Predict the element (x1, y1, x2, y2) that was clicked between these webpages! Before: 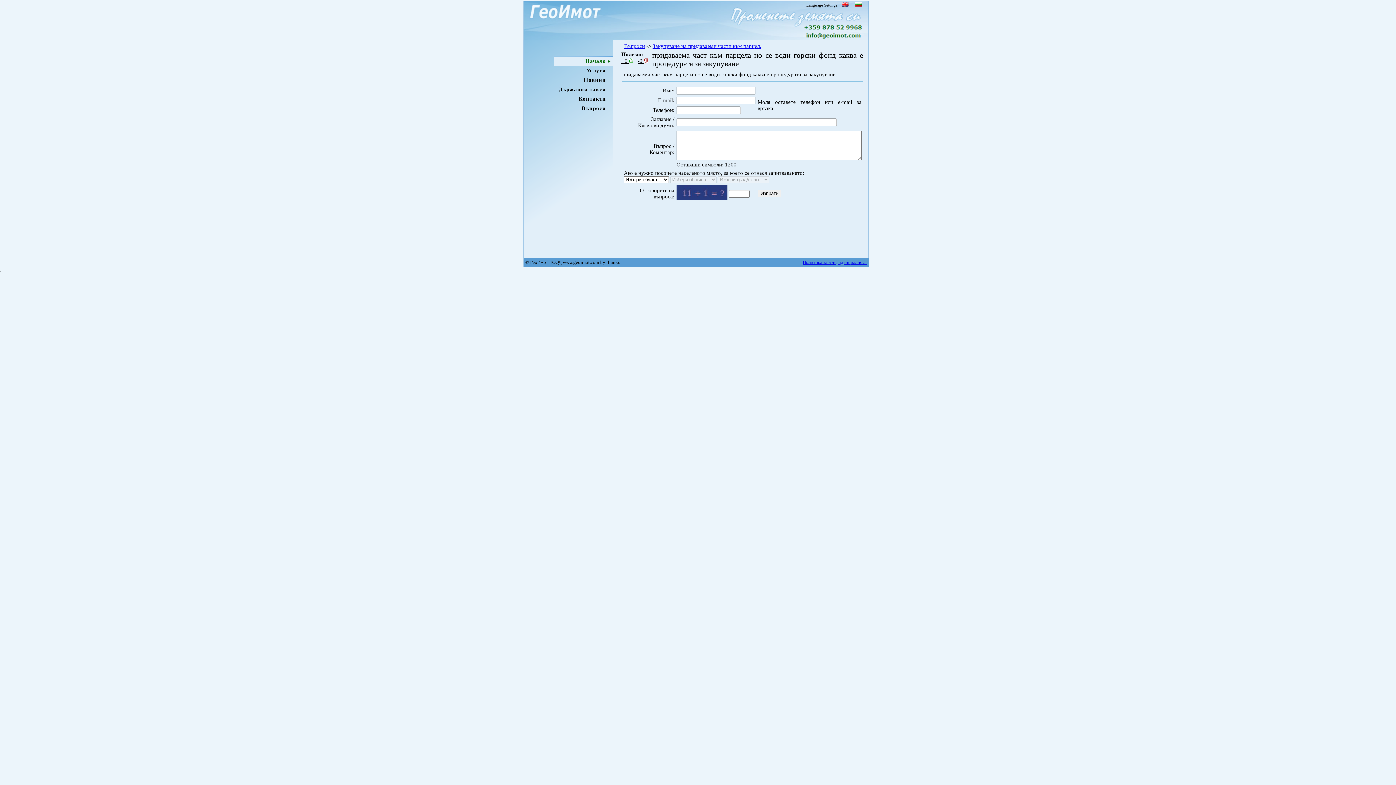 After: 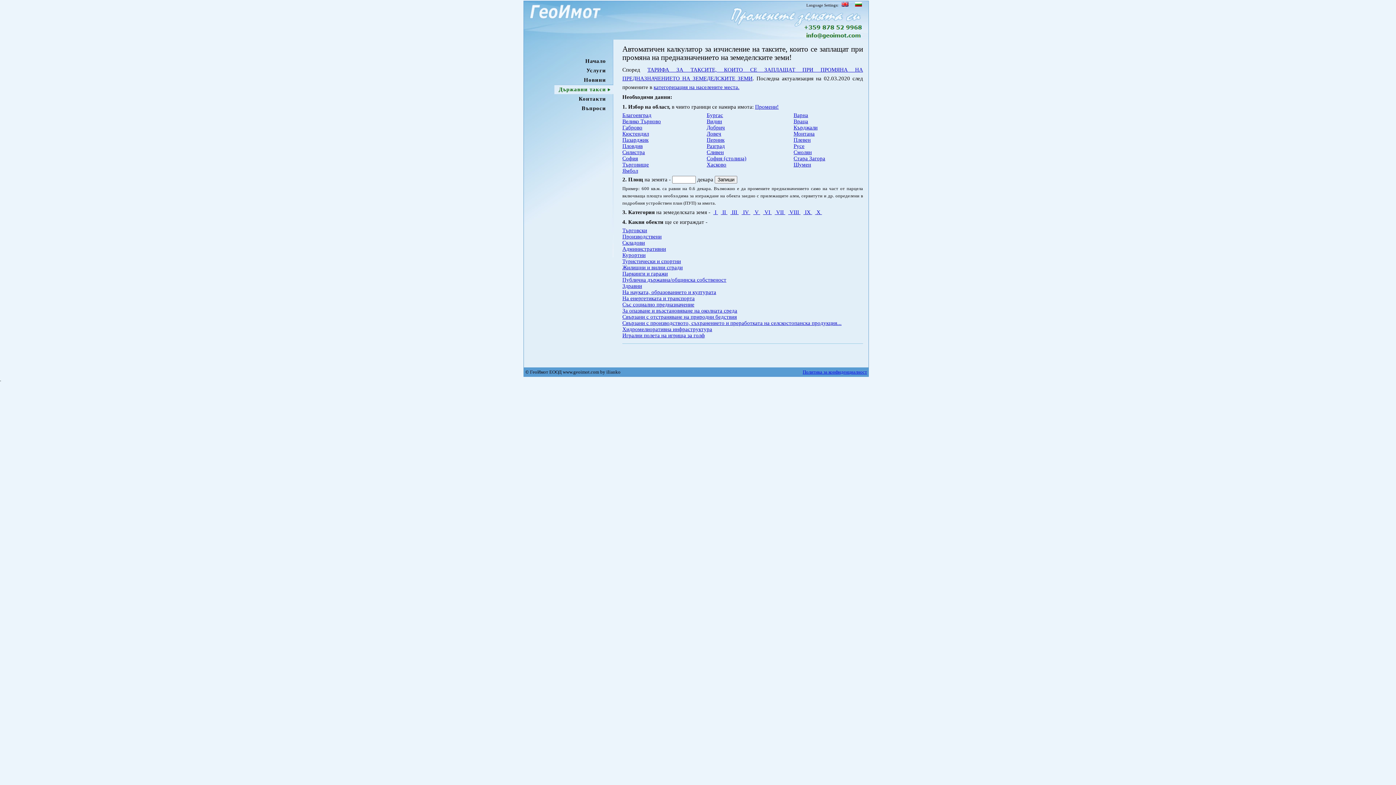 Action: bbox: (558, 86, 606, 92) label: Държавни такси